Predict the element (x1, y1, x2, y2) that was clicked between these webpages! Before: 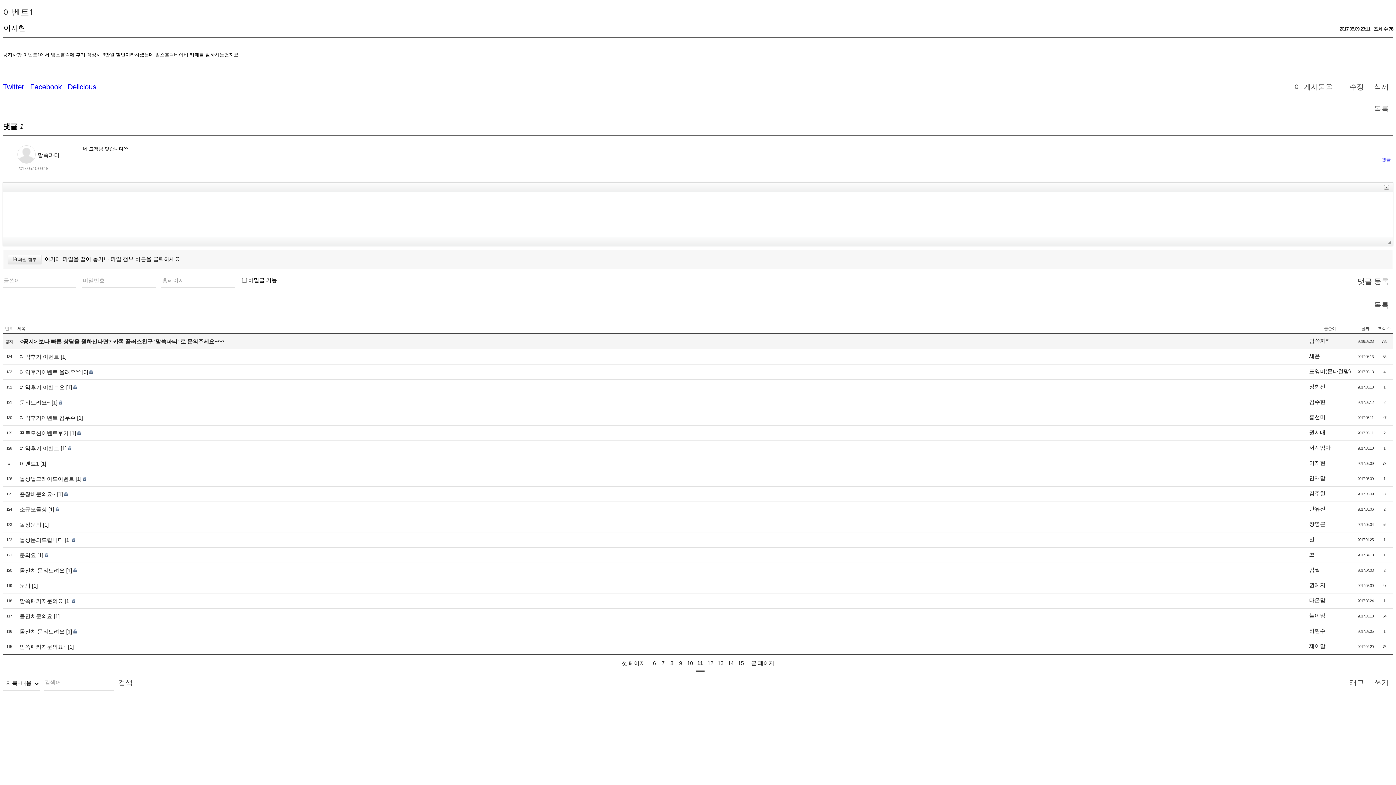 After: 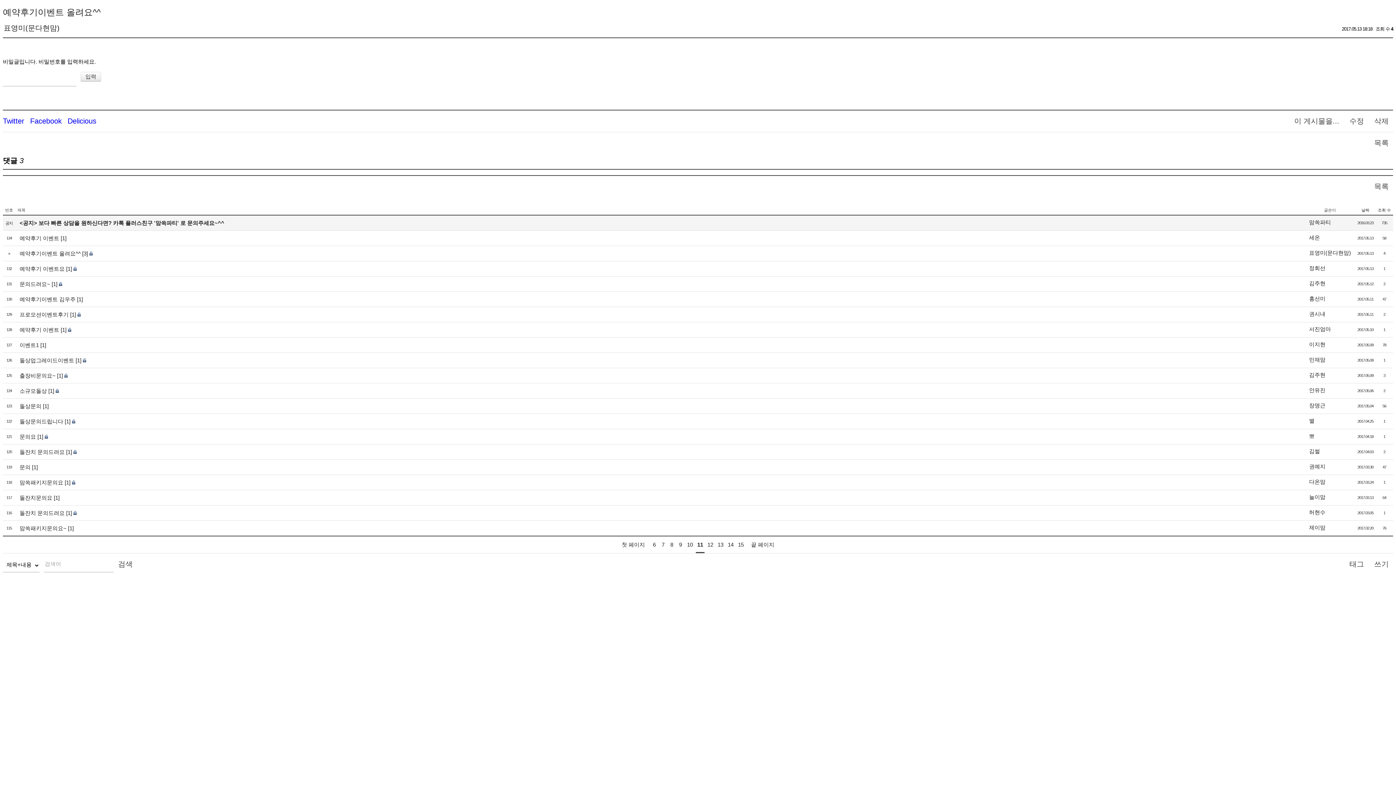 Action: bbox: (82, 369, 88, 375) label: [3]